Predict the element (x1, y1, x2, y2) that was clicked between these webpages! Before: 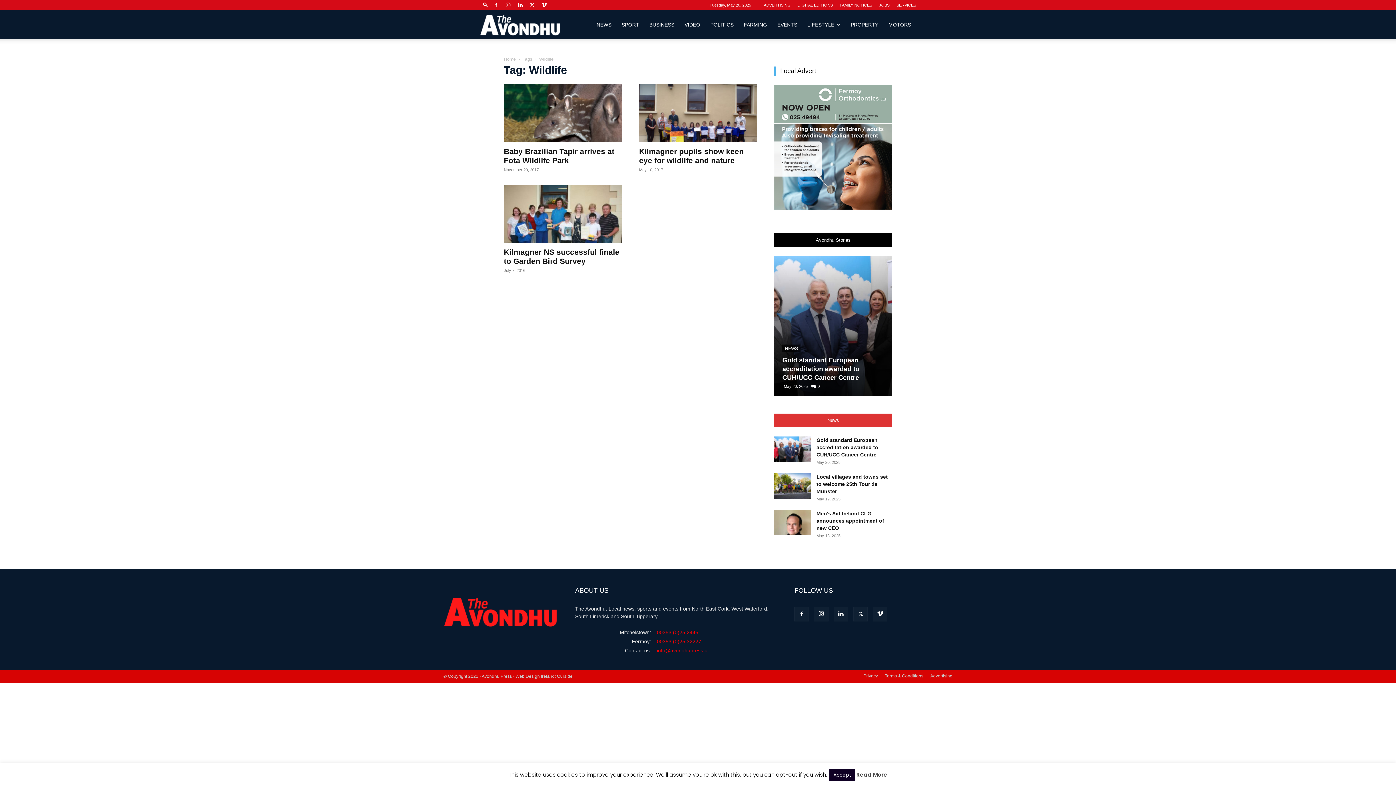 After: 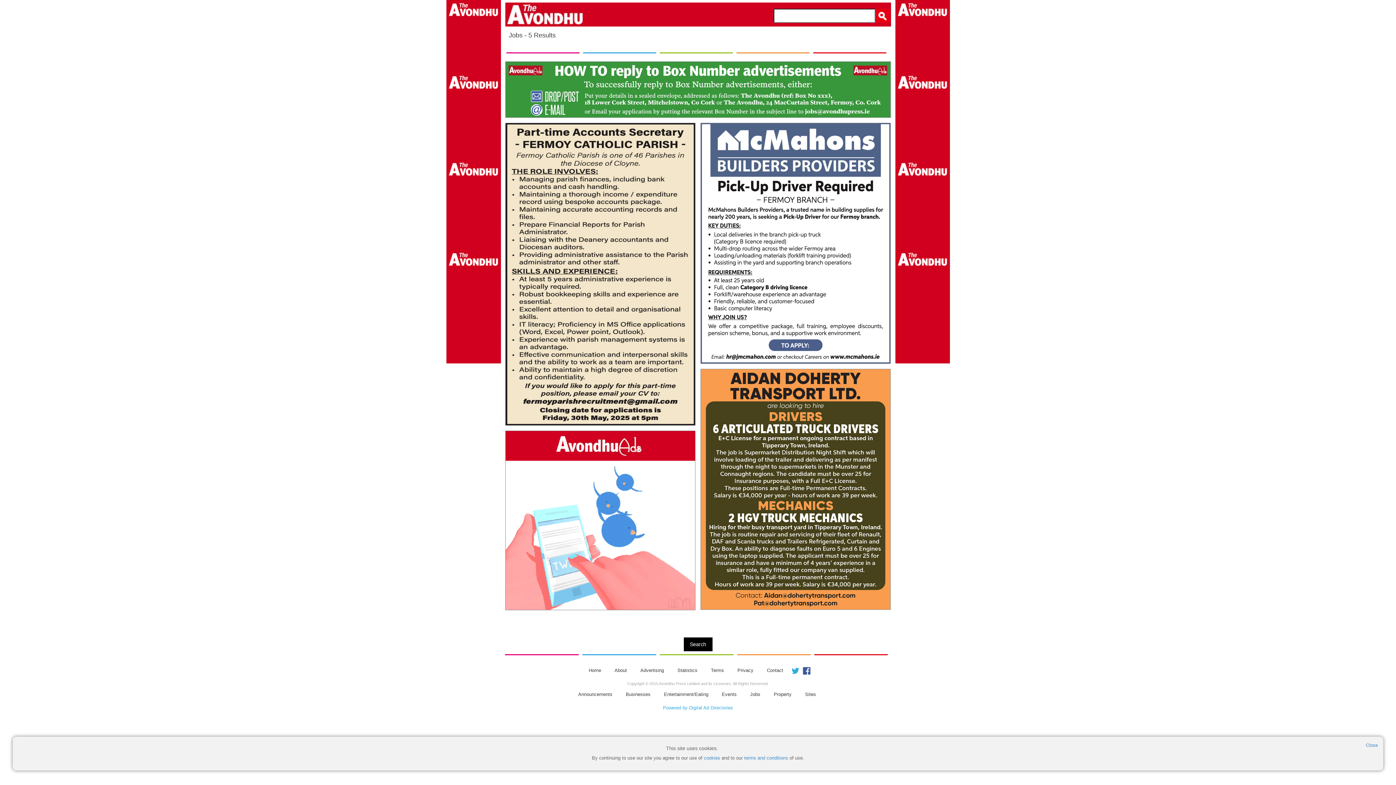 Action: label: JOBS bbox: (879, 2, 889, 7)